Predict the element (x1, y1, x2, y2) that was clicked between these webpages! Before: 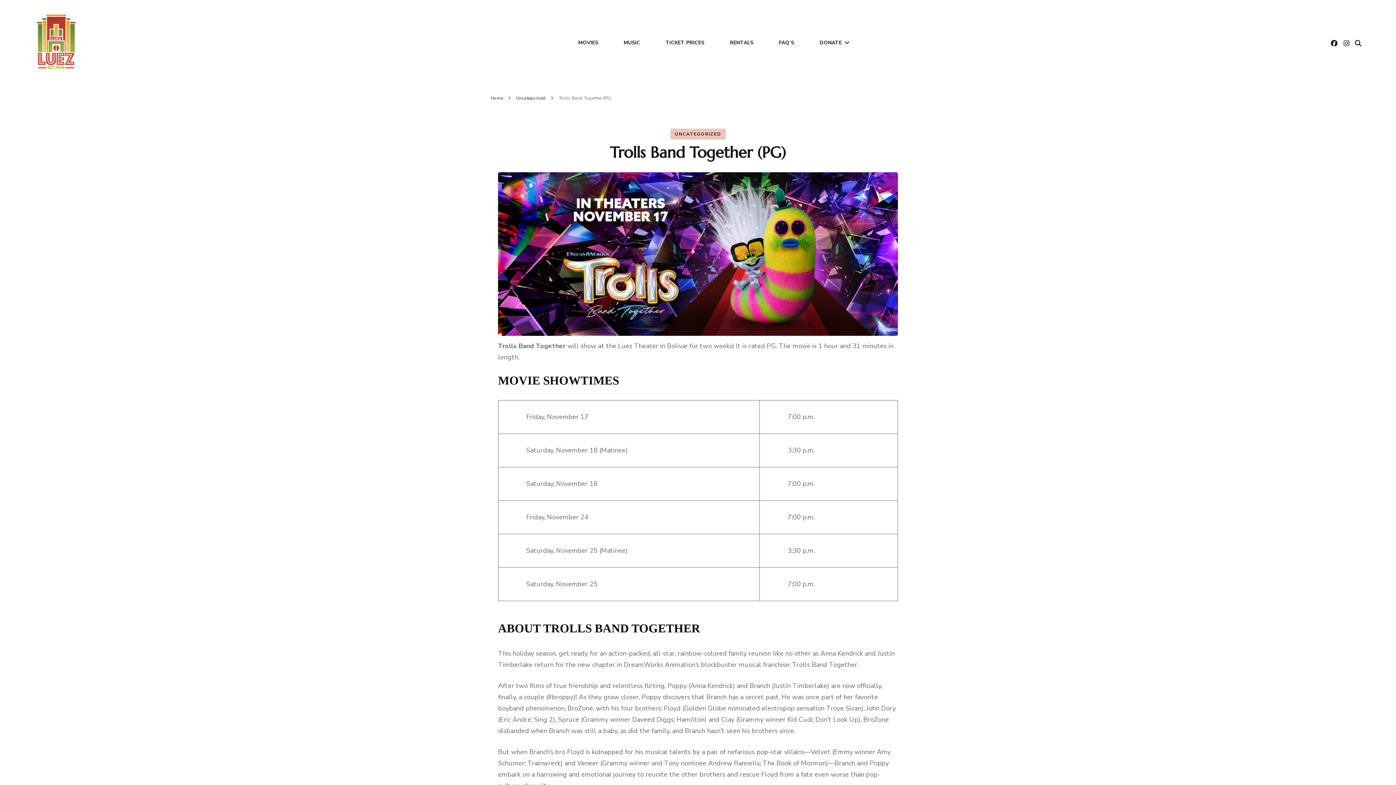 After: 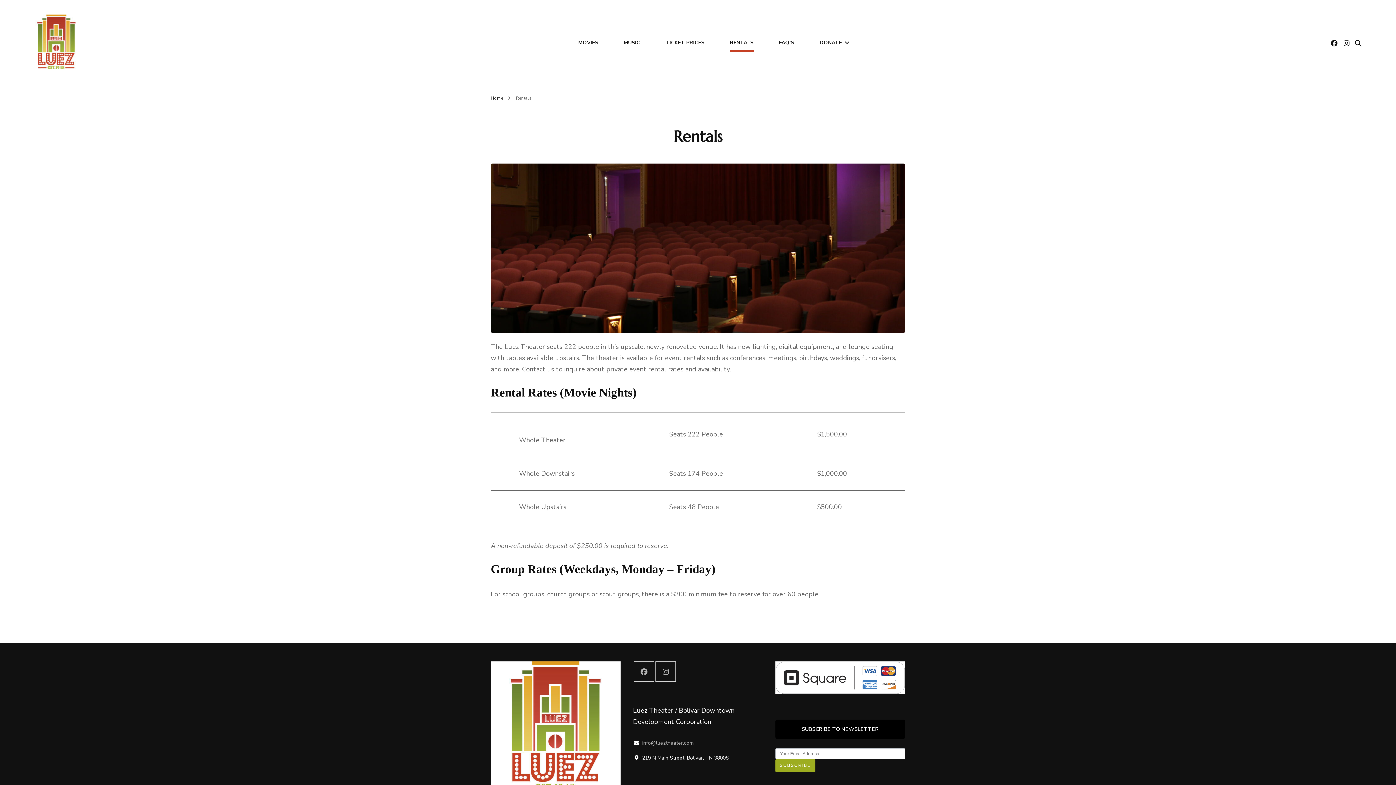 Action: label: RENTALS bbox: (730, 37, 753, 50)